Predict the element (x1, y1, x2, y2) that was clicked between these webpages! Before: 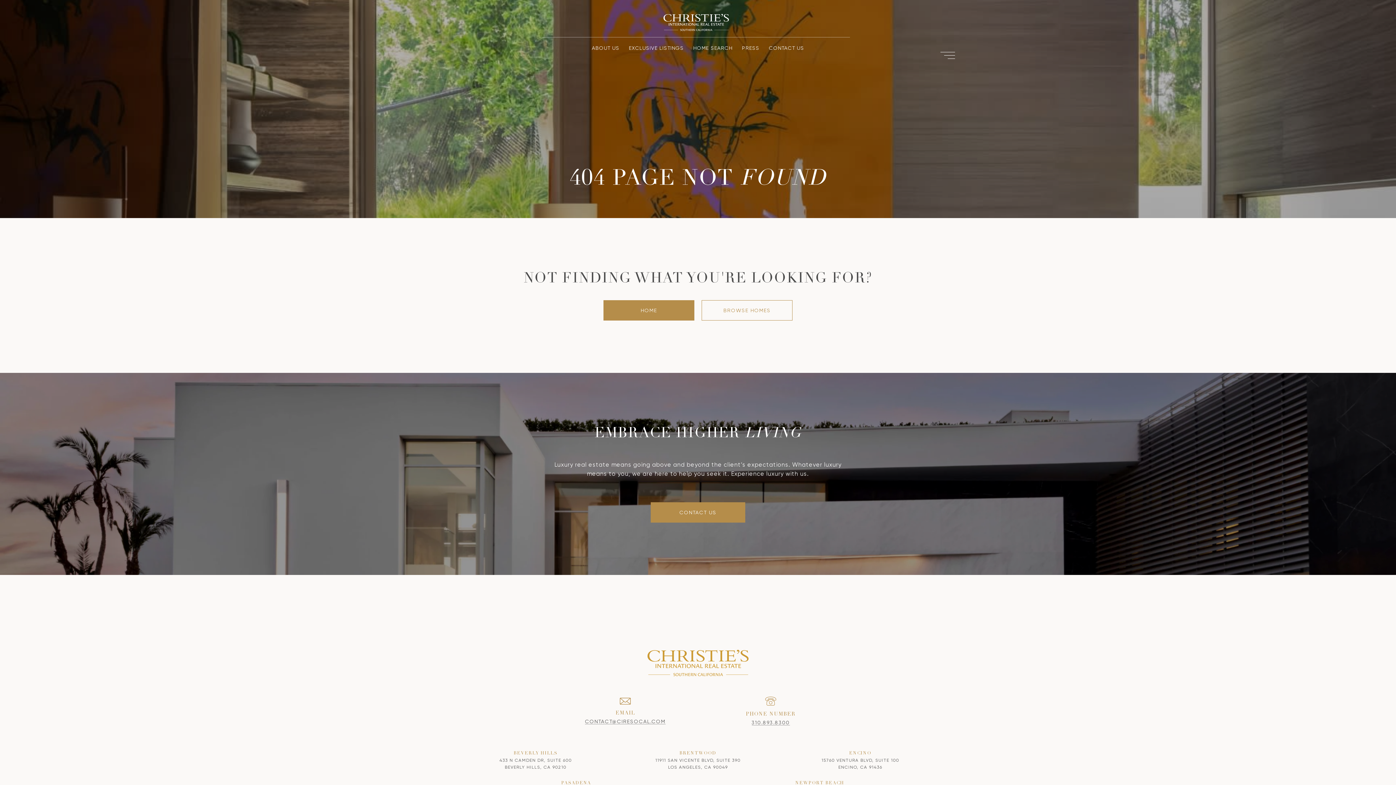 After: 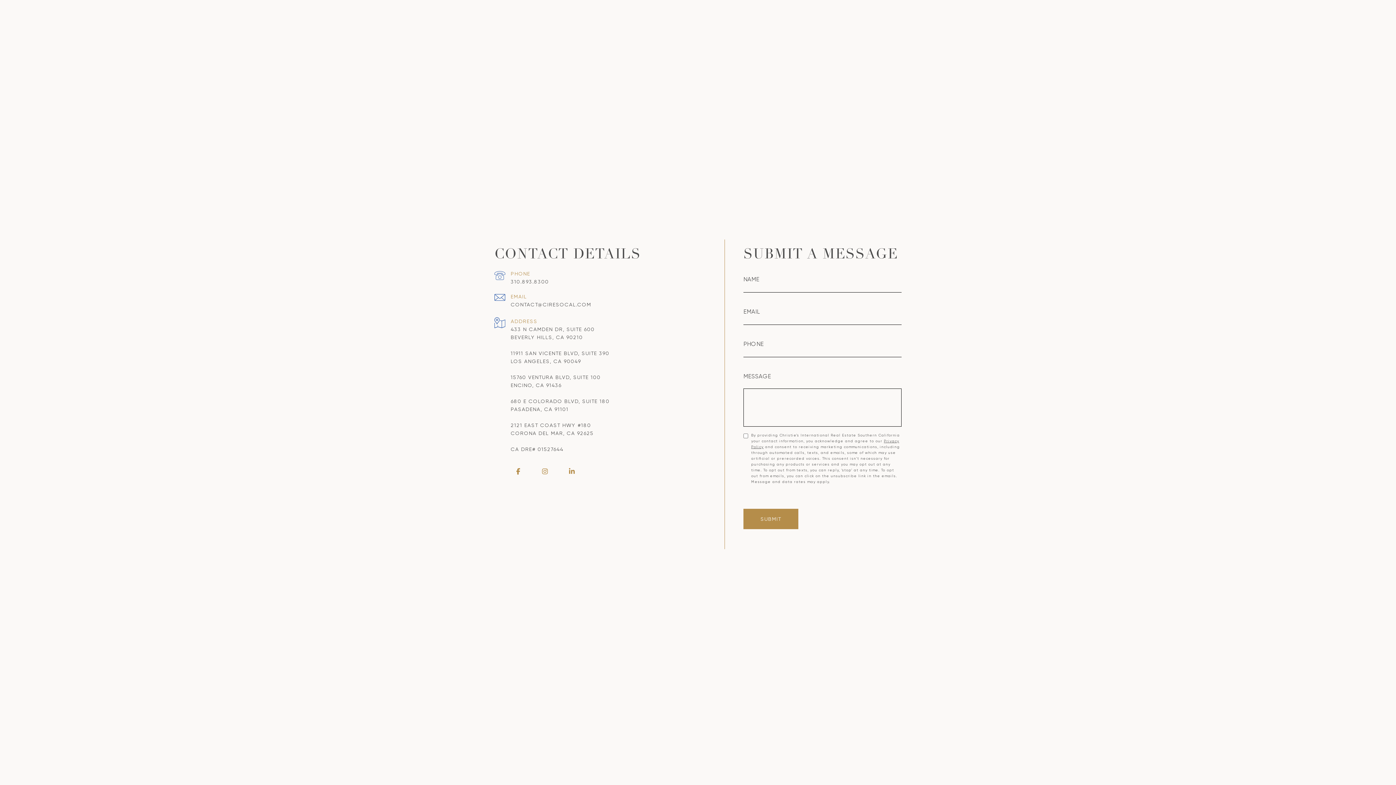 Action: bbox: (764, 41, 809, 55) label: CONTACT US